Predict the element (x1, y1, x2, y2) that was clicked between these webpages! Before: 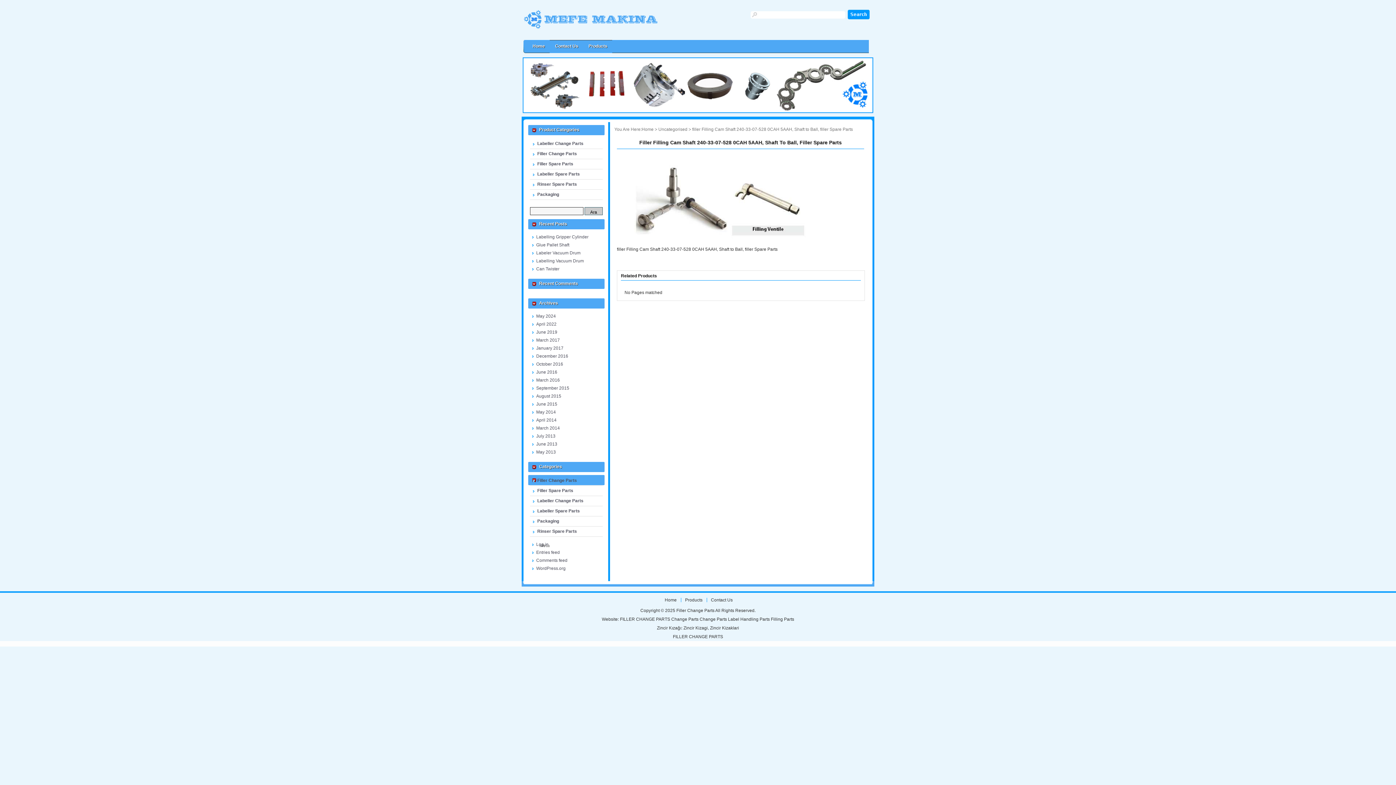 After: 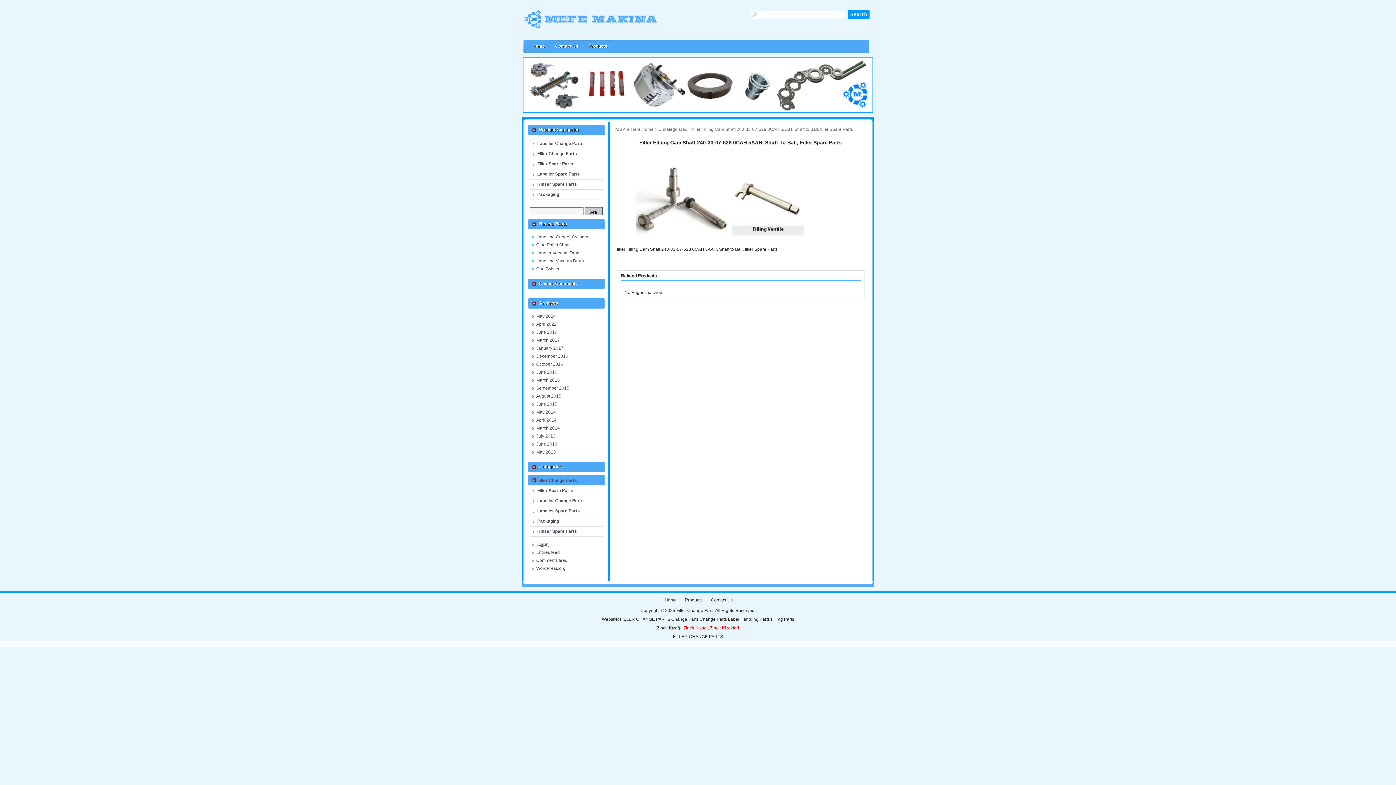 Action: label: Zincir Kizagi, Zincir Kizaklari bbox: (683, 625, 739, 630)